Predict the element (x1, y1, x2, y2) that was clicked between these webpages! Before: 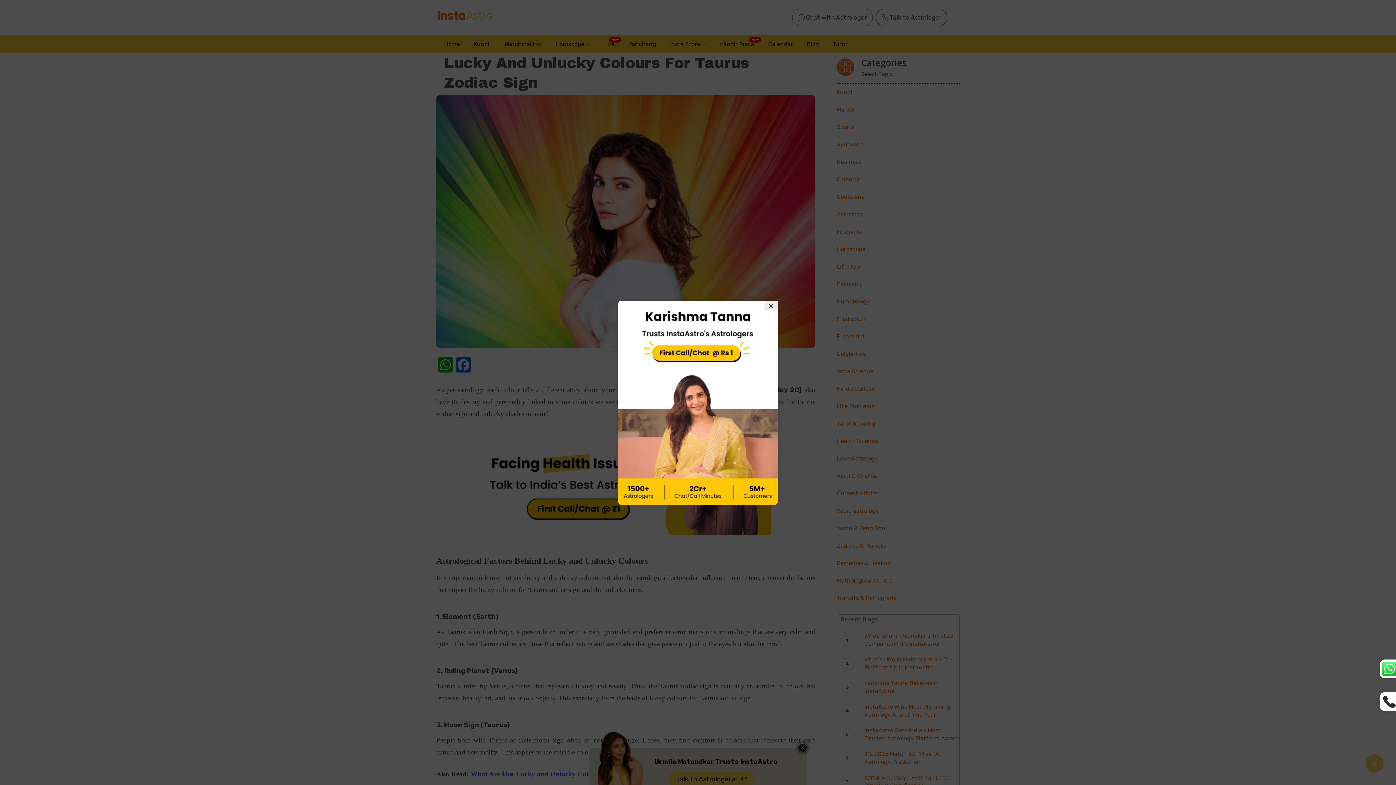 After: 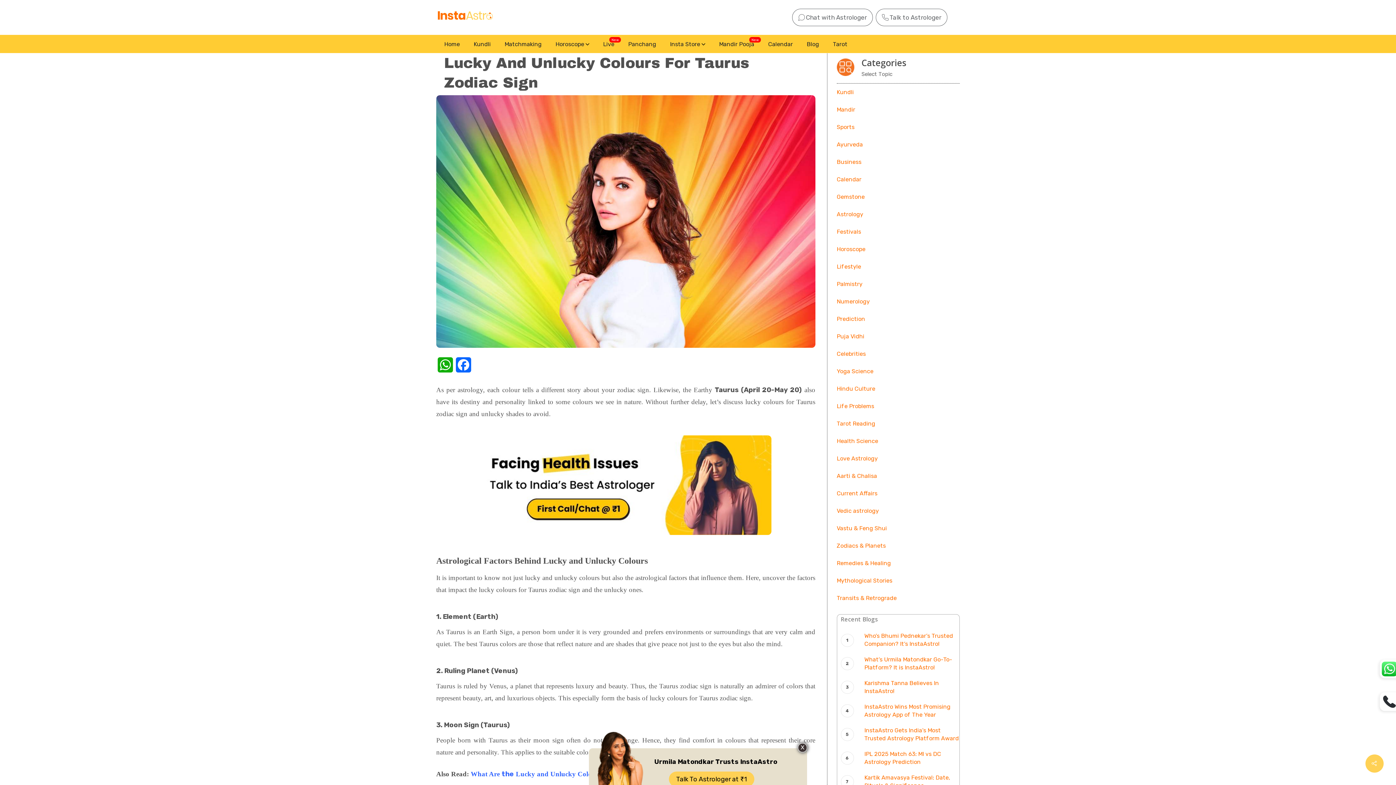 Action: label: Close bbox: (764, 300, 778, 310)